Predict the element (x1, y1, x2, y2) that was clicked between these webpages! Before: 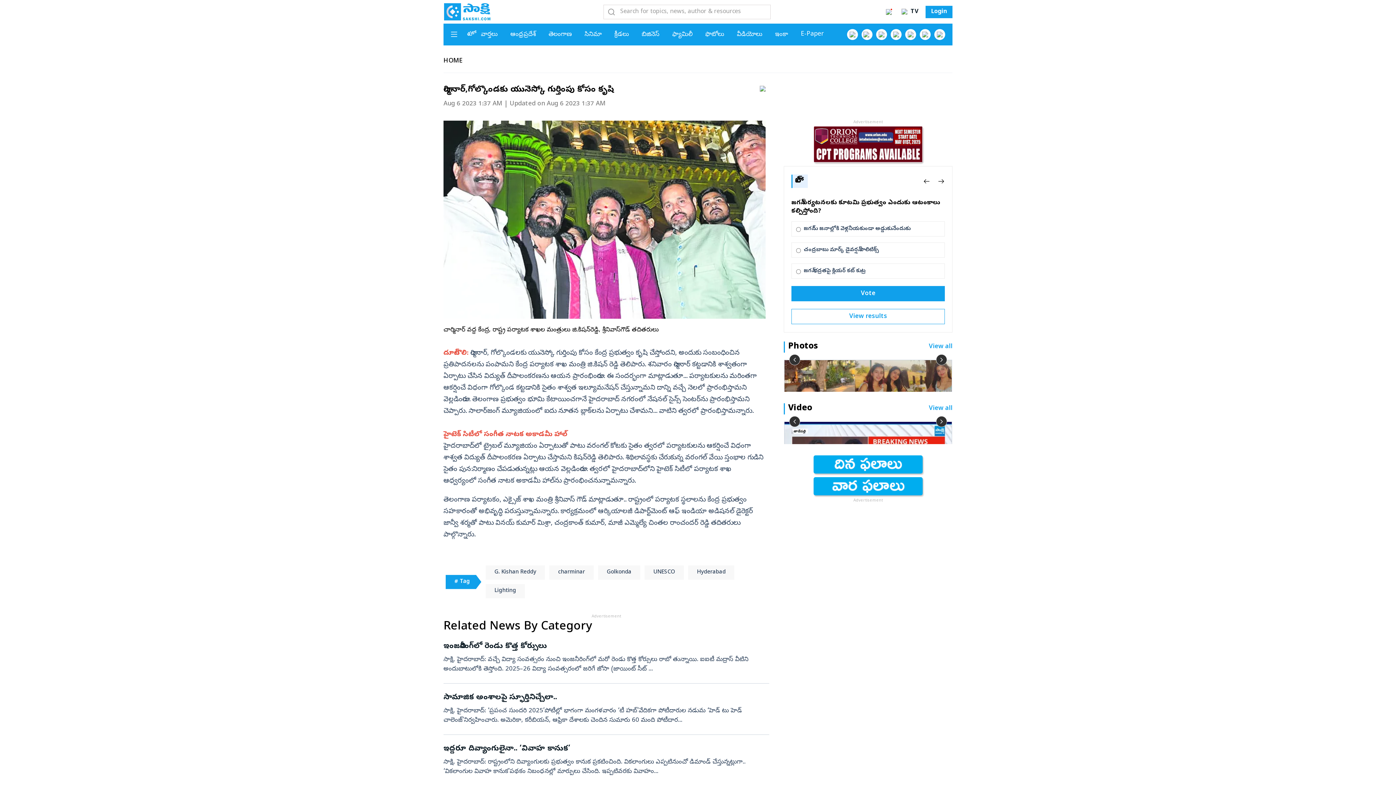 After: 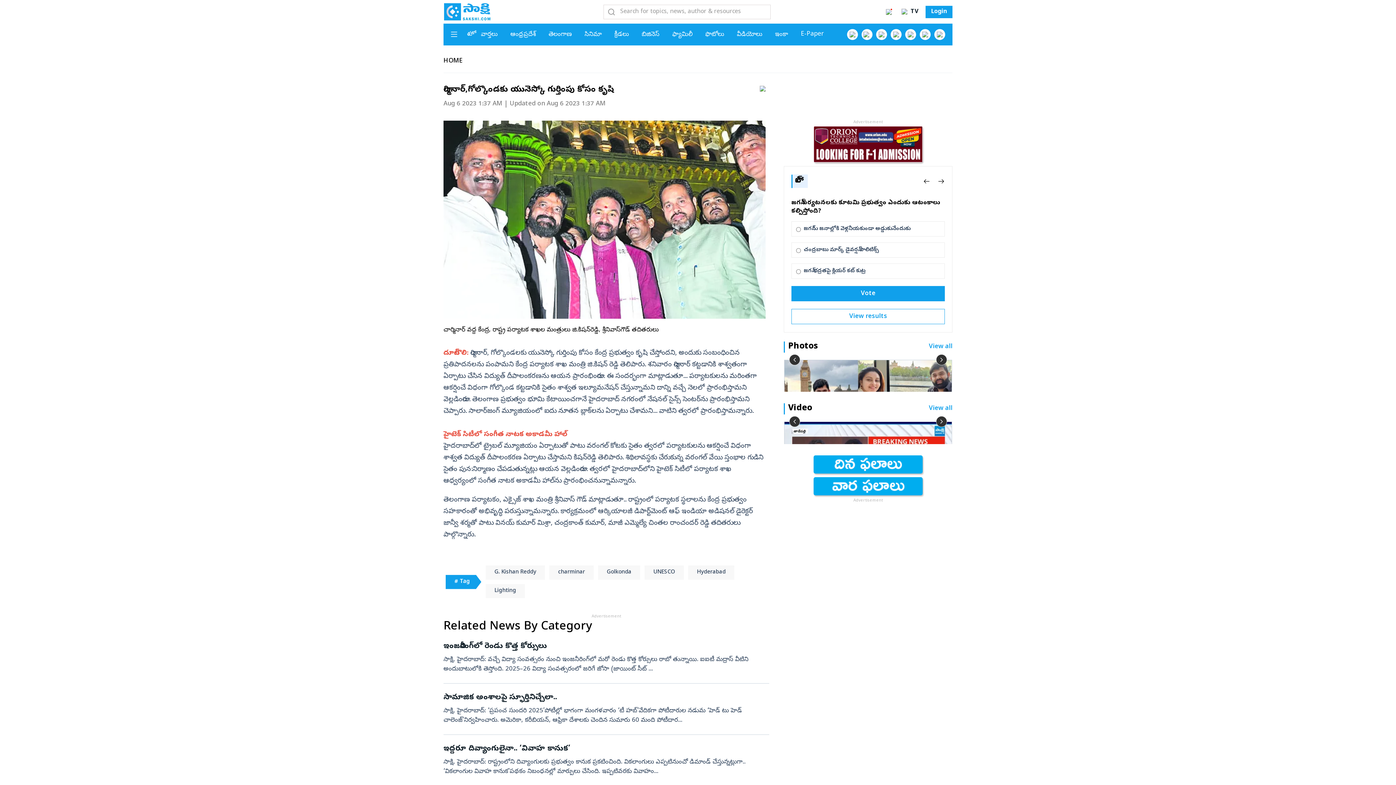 Action: bbox: (936, 354, 947, 365) label: ›